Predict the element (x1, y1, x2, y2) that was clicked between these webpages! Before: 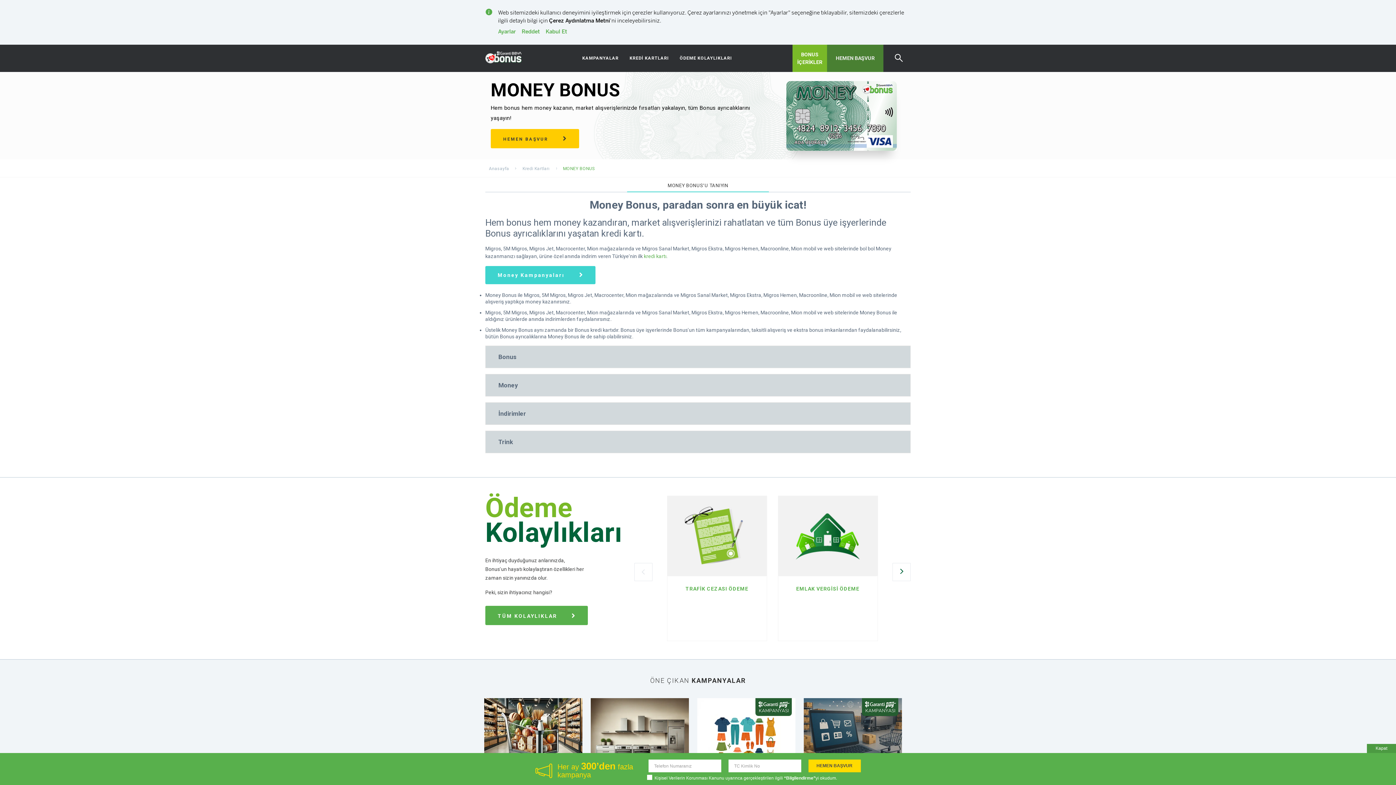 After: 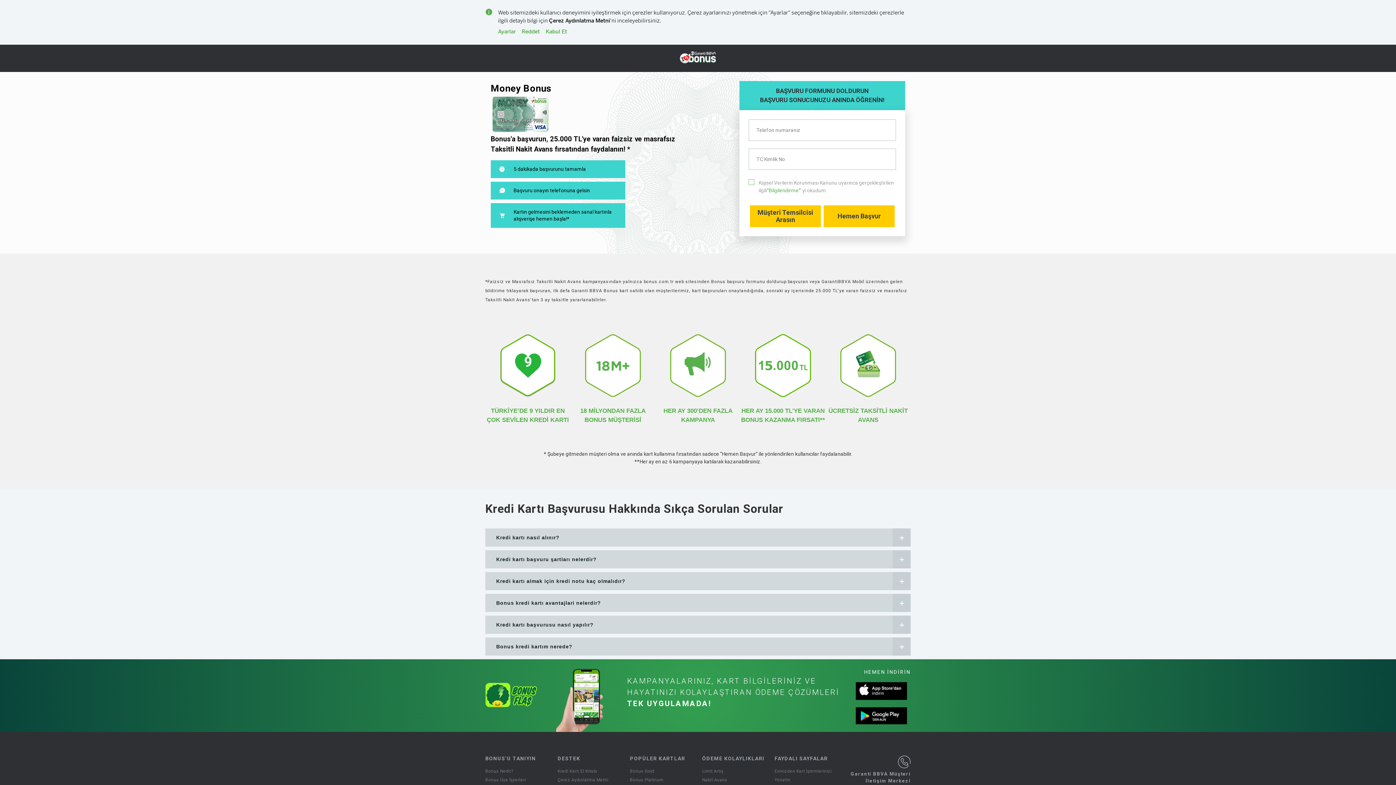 Action: bbox: (490, 129, 579, 148) label: HEMEN BAŞVUR 